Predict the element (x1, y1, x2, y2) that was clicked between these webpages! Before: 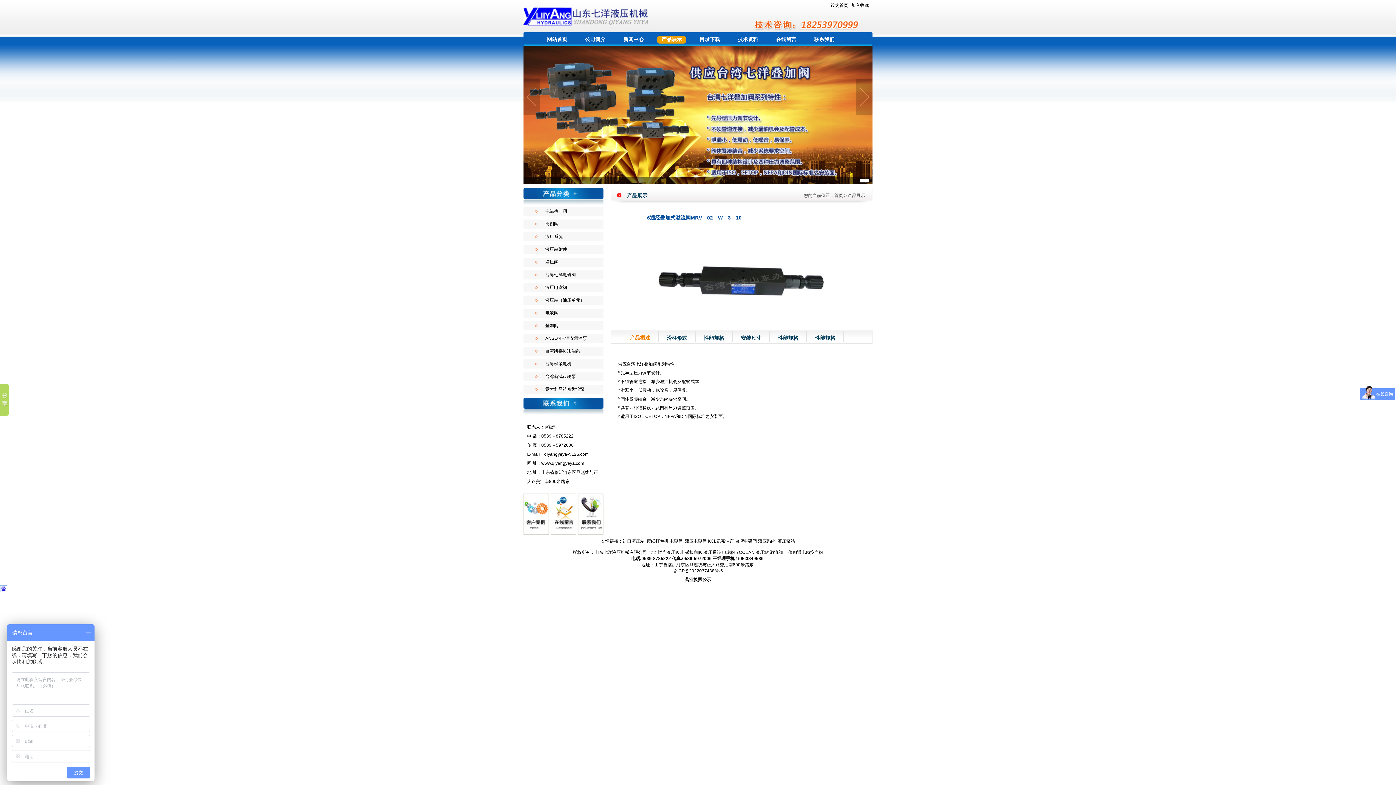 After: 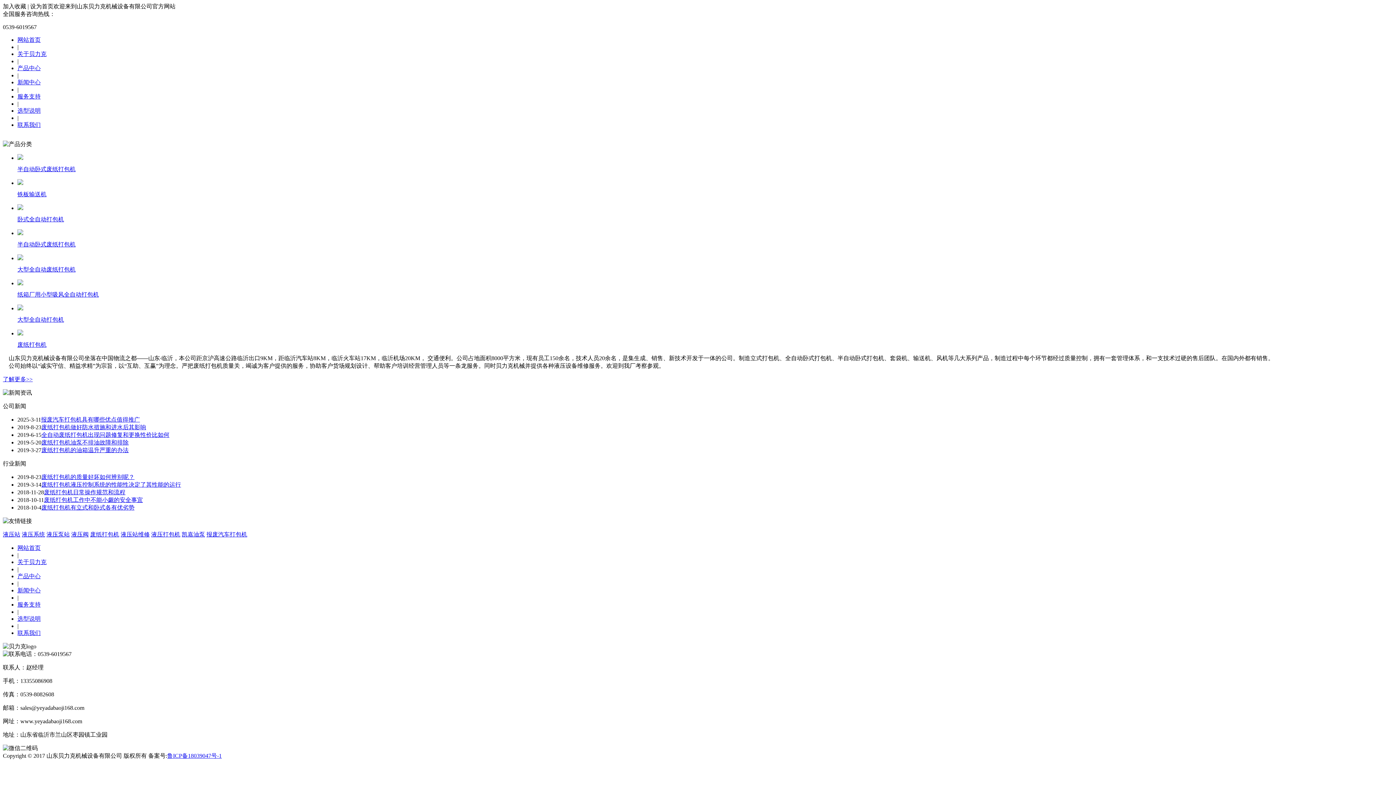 Action: bbox: (646, 538, 668, 544) label: 废纸打包机